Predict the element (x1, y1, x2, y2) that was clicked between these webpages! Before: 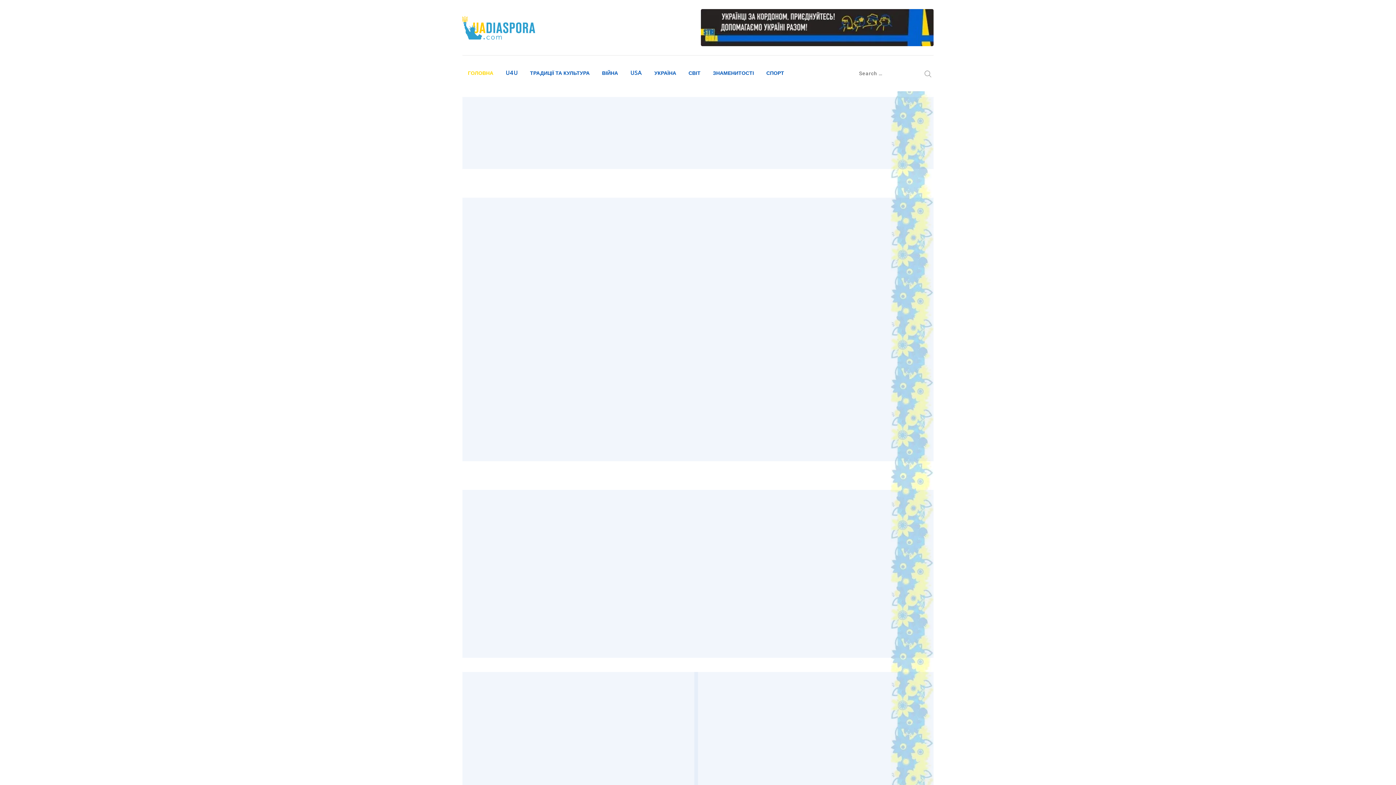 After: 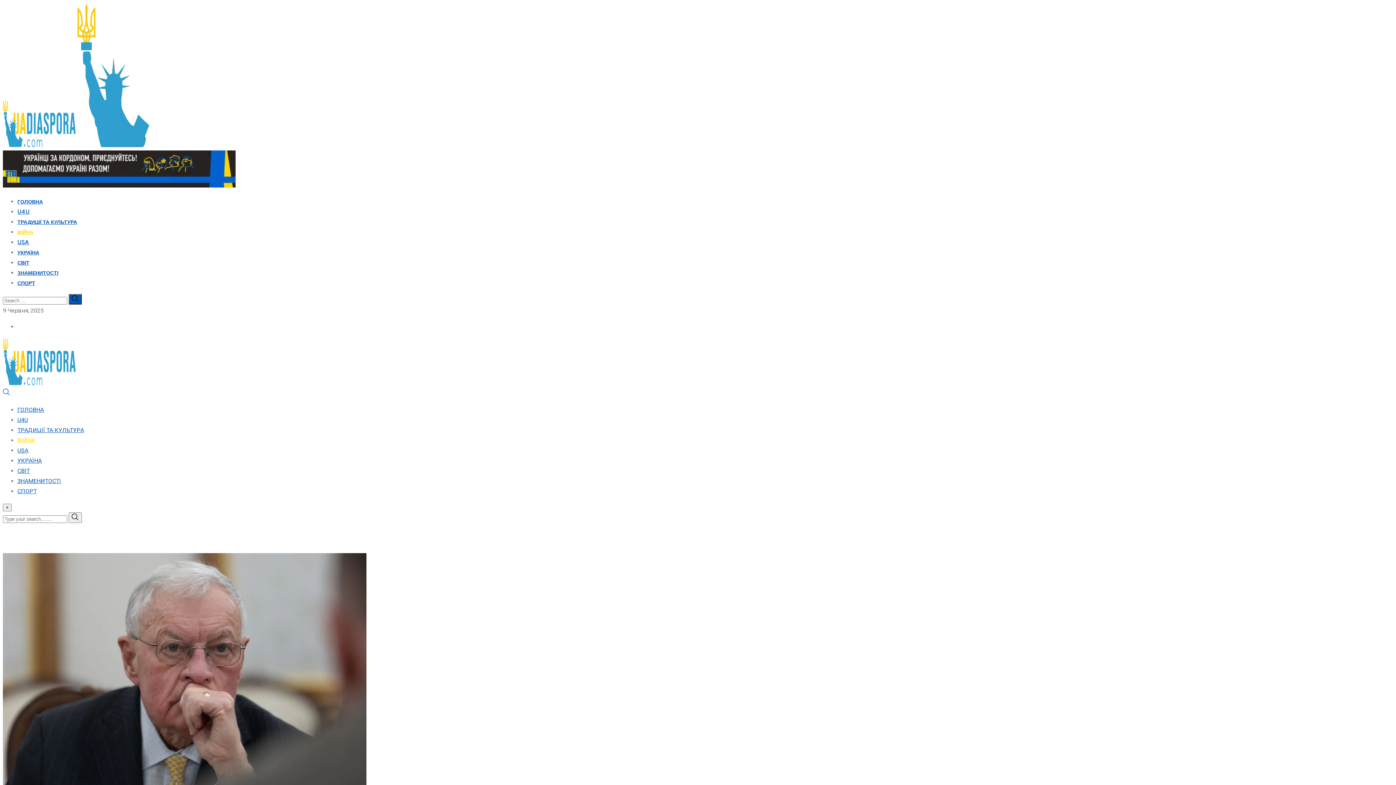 Action: bbox: (596, 55, 623, 91) label: ВІЙНА